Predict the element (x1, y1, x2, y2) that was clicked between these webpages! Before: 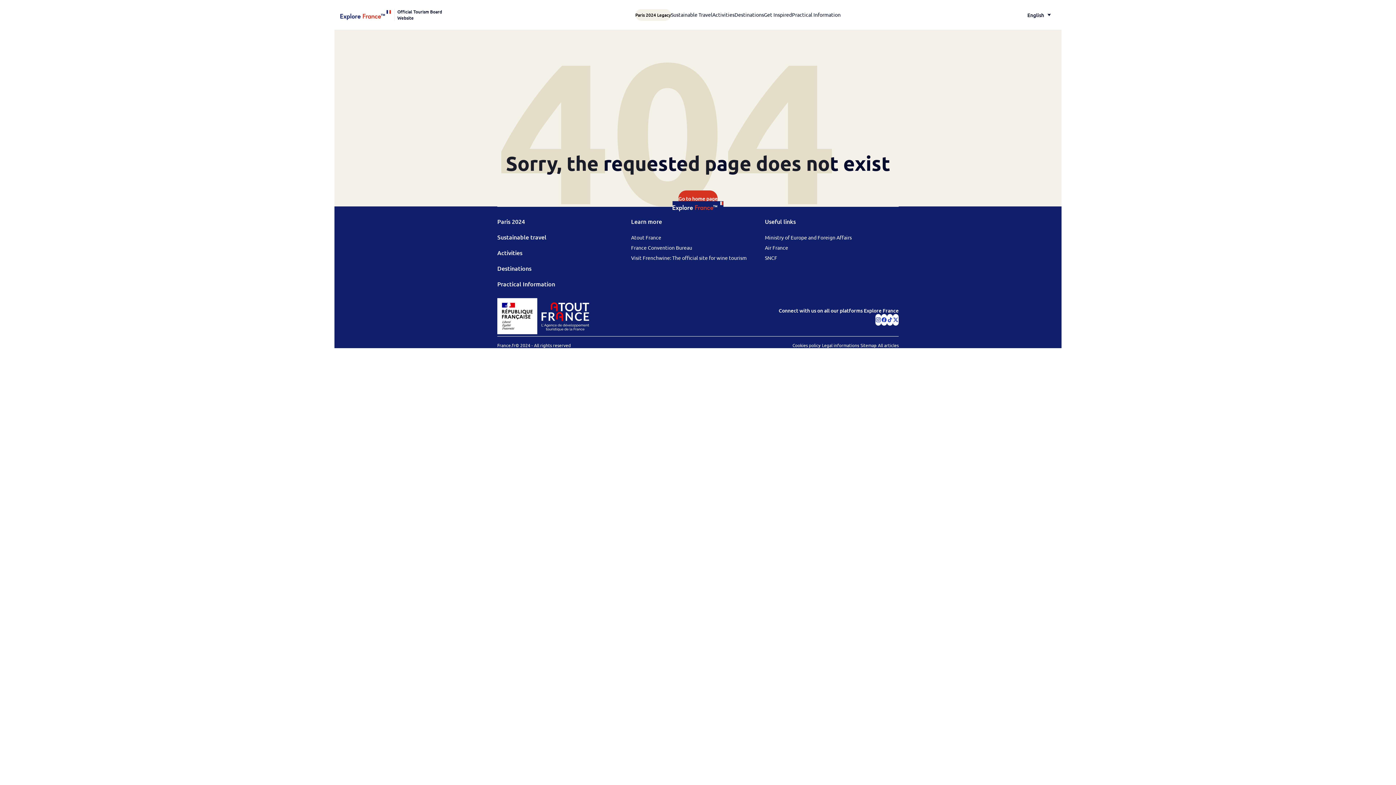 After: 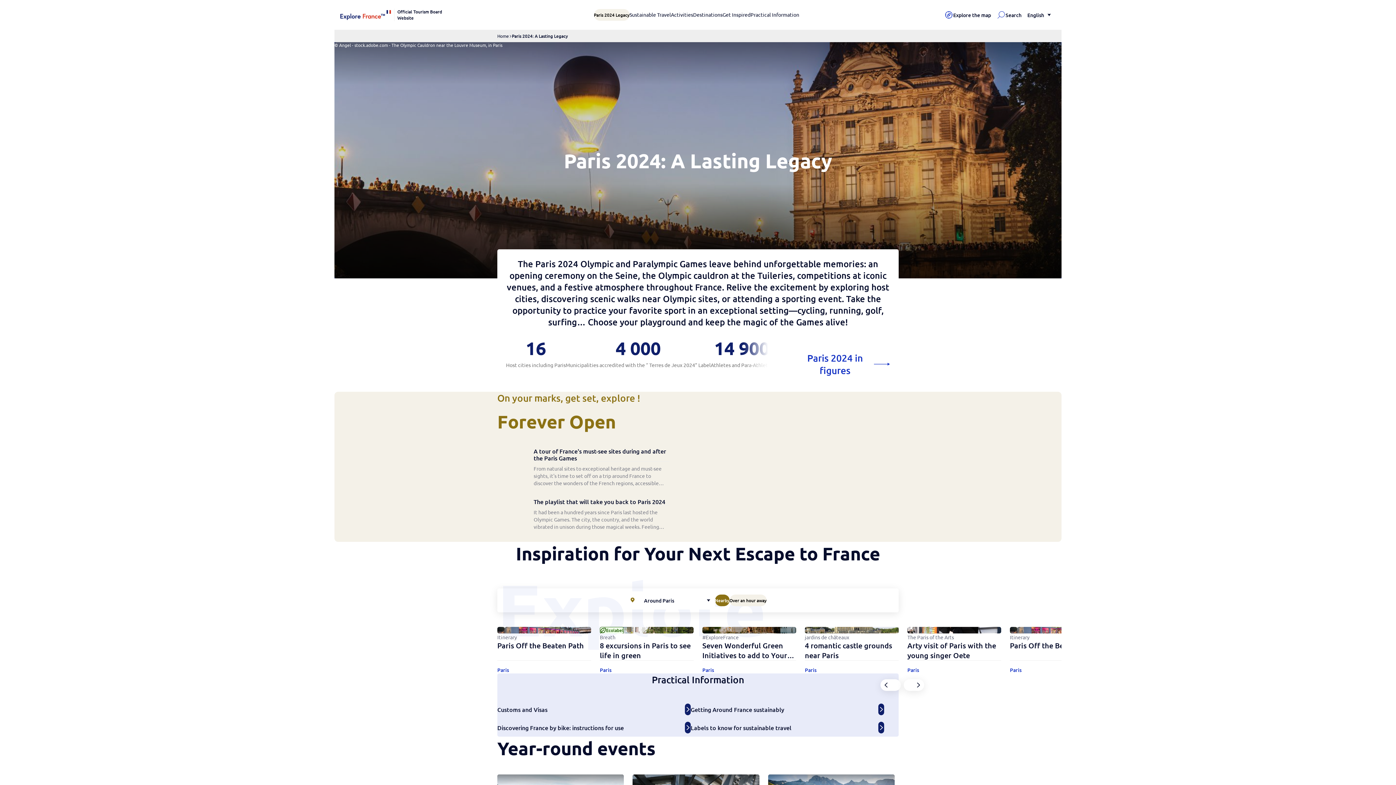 Action: label: Paris 2024 bbox: (497, 217, 525, 225)